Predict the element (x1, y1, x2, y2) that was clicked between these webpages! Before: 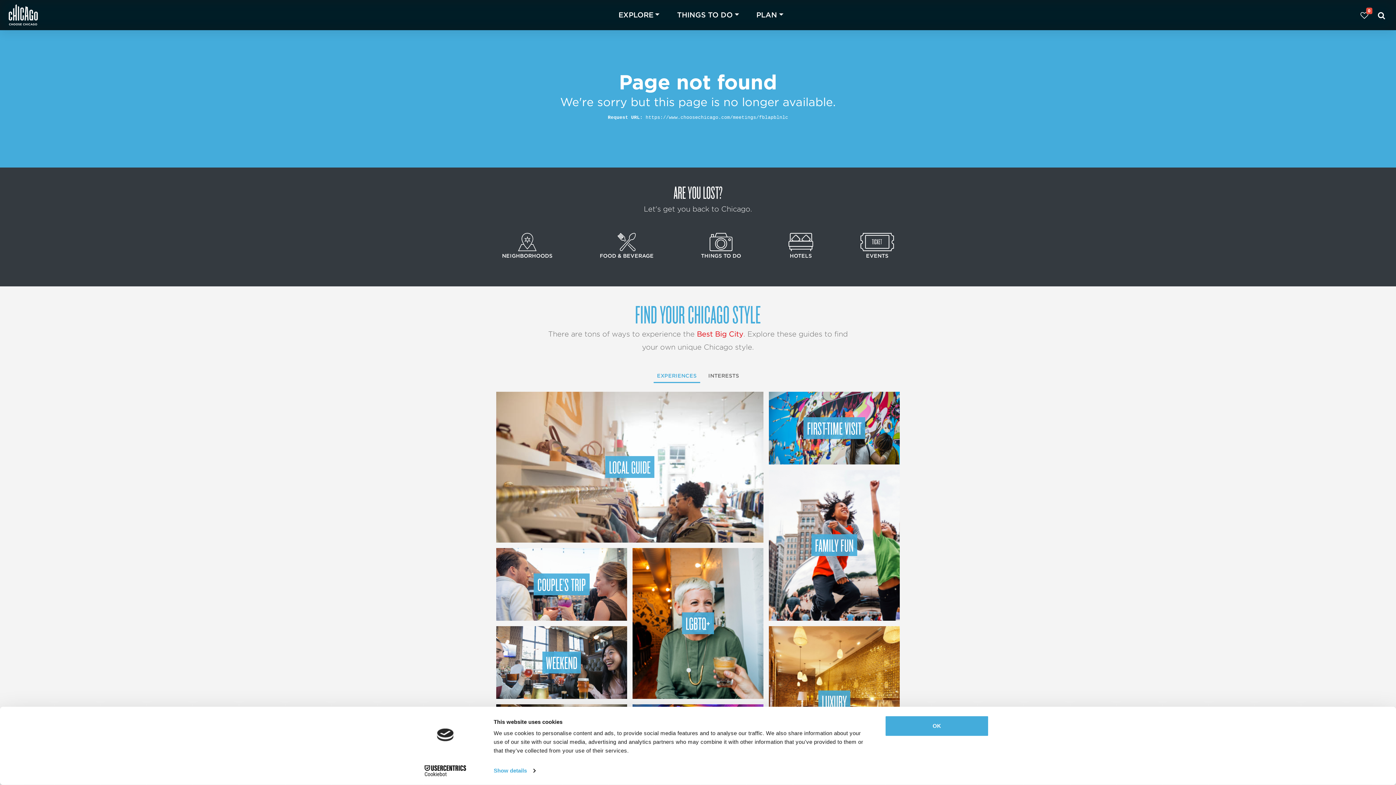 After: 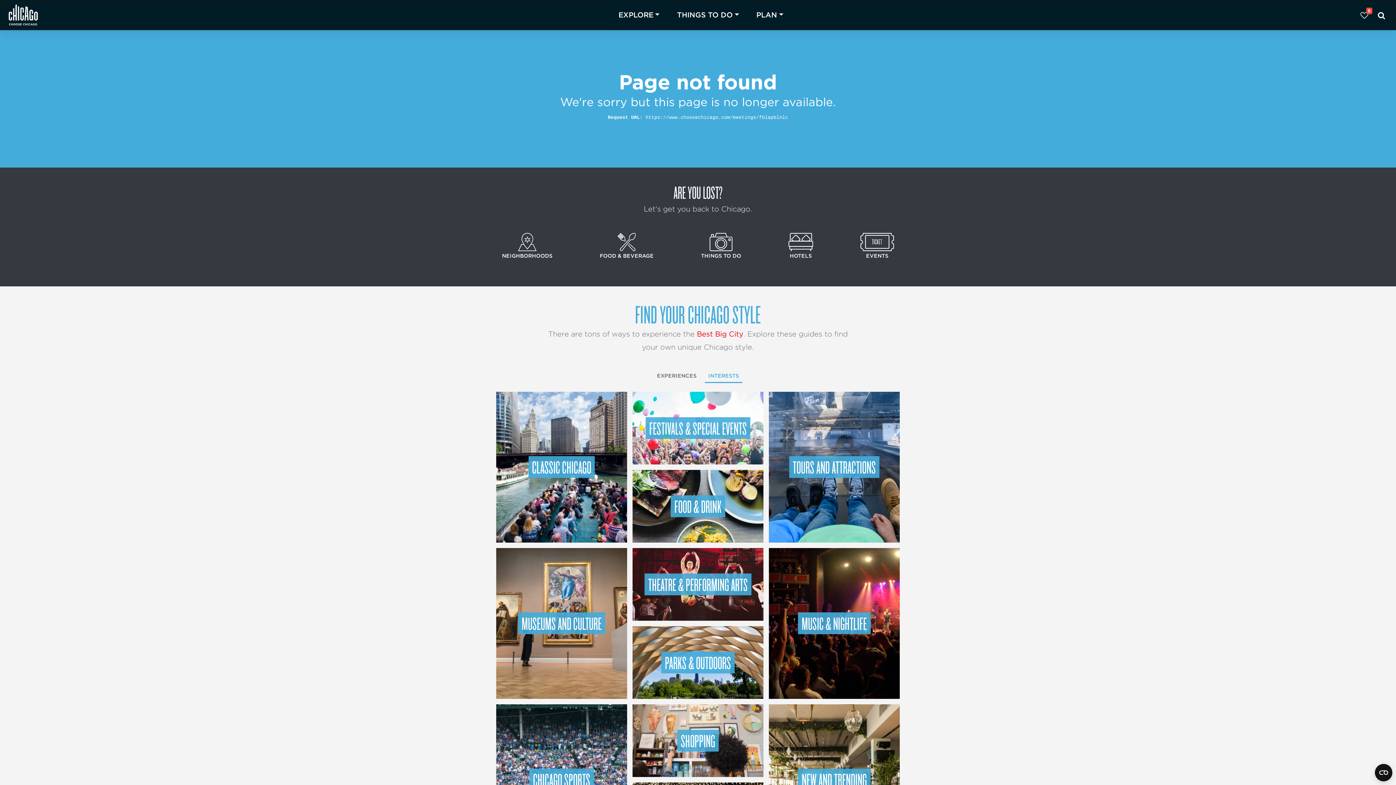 Action: bbox: (702, 368, 745, 383) label: INTERESTS